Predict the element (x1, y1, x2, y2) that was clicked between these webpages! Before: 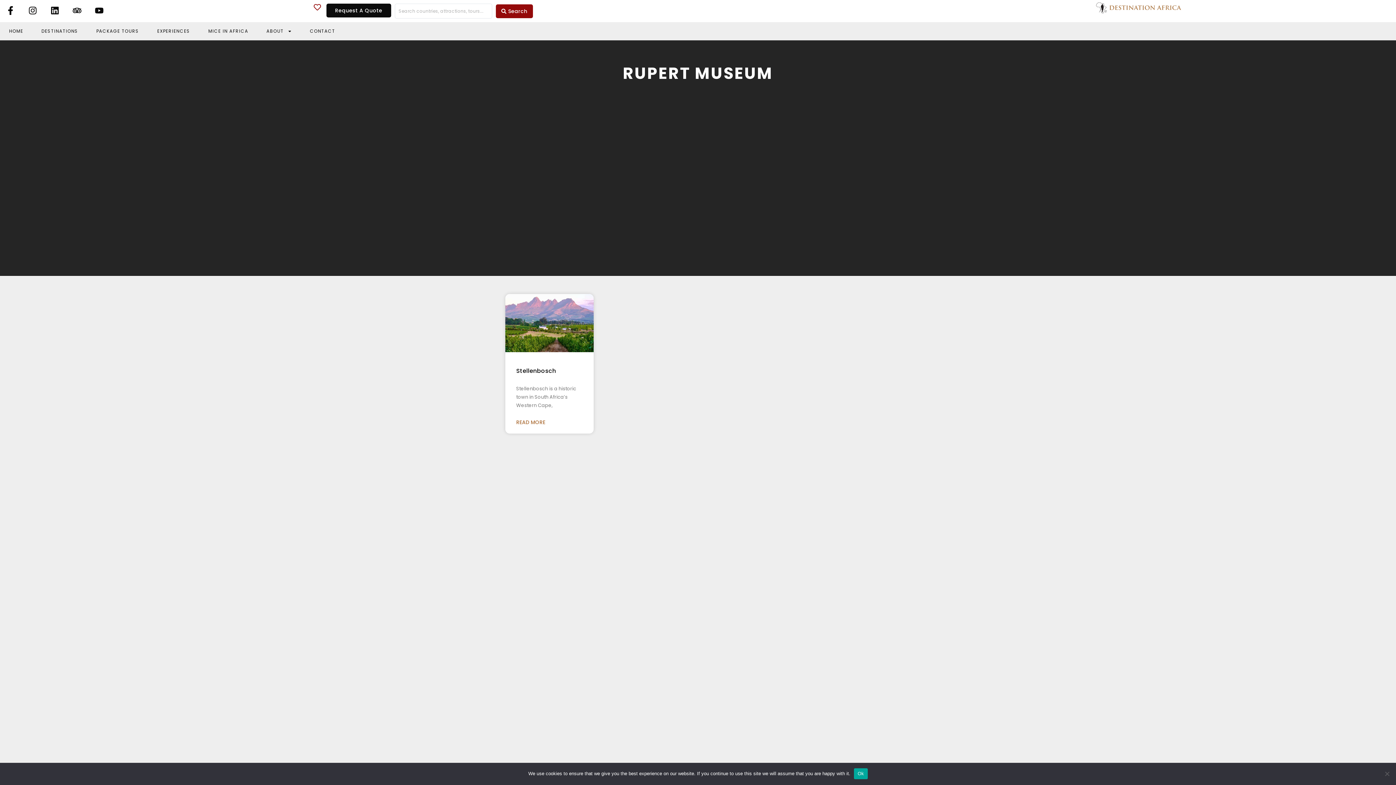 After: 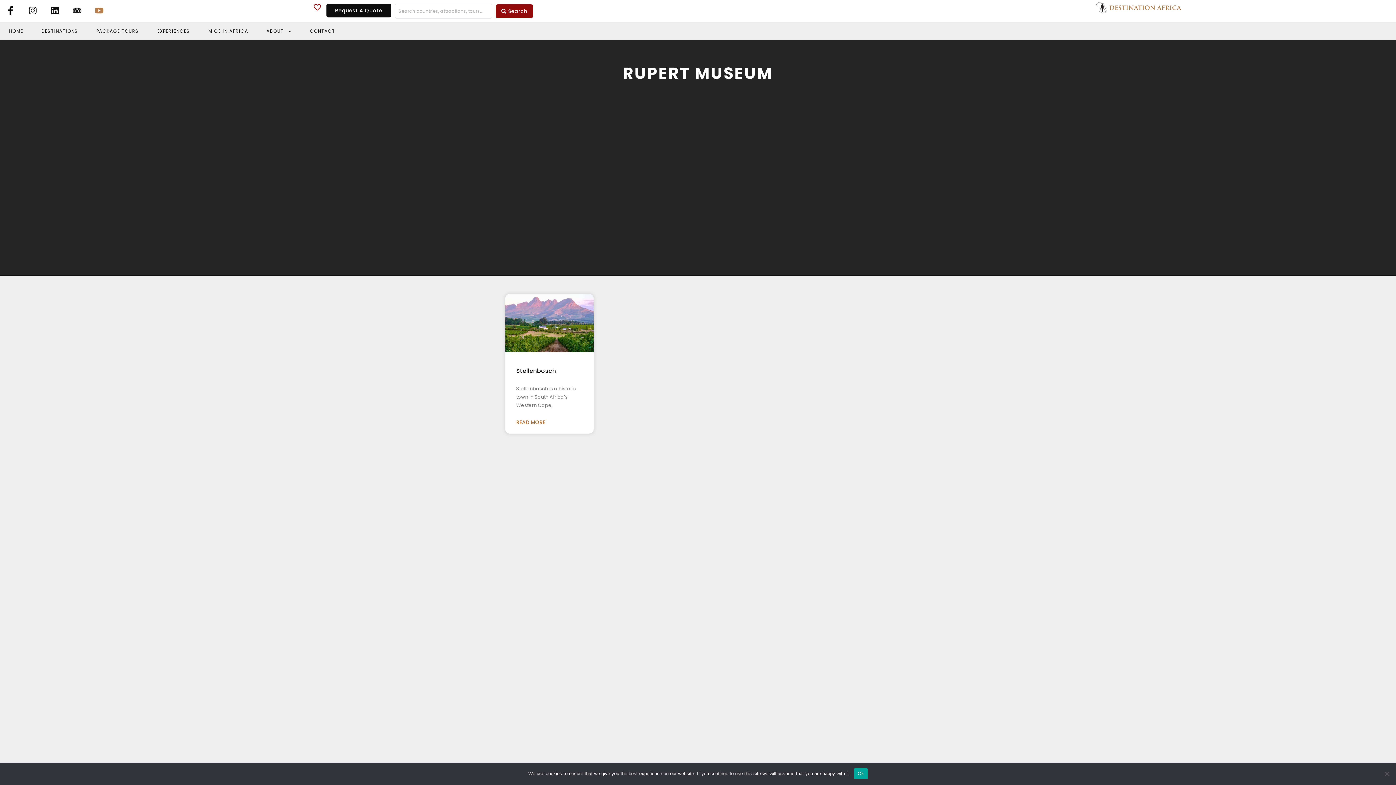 Action: bbox: (90, 1, 108, 19) label: Youtube